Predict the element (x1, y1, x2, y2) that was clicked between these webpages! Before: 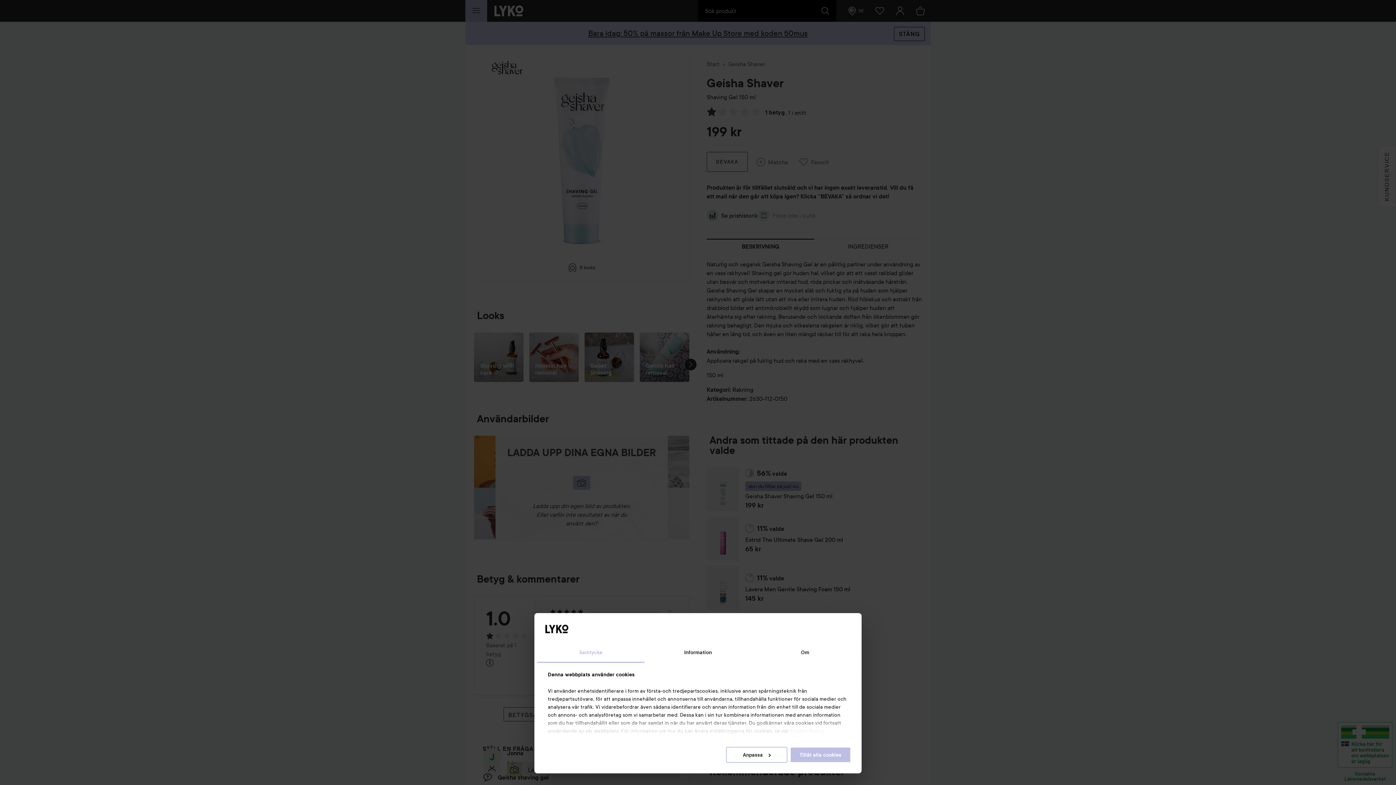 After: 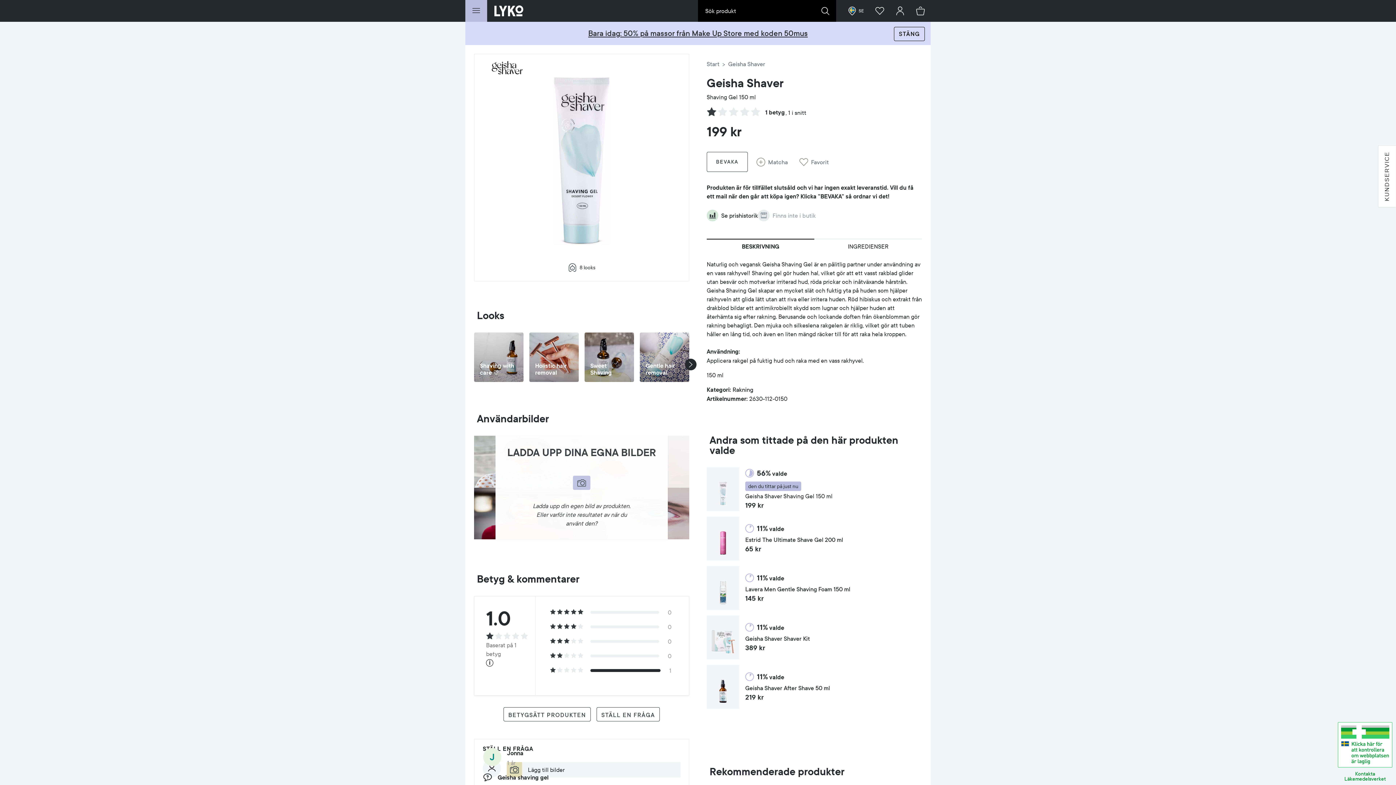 Action: label: Tillåt alla cookies bbox: (790, 747, 851, 763)